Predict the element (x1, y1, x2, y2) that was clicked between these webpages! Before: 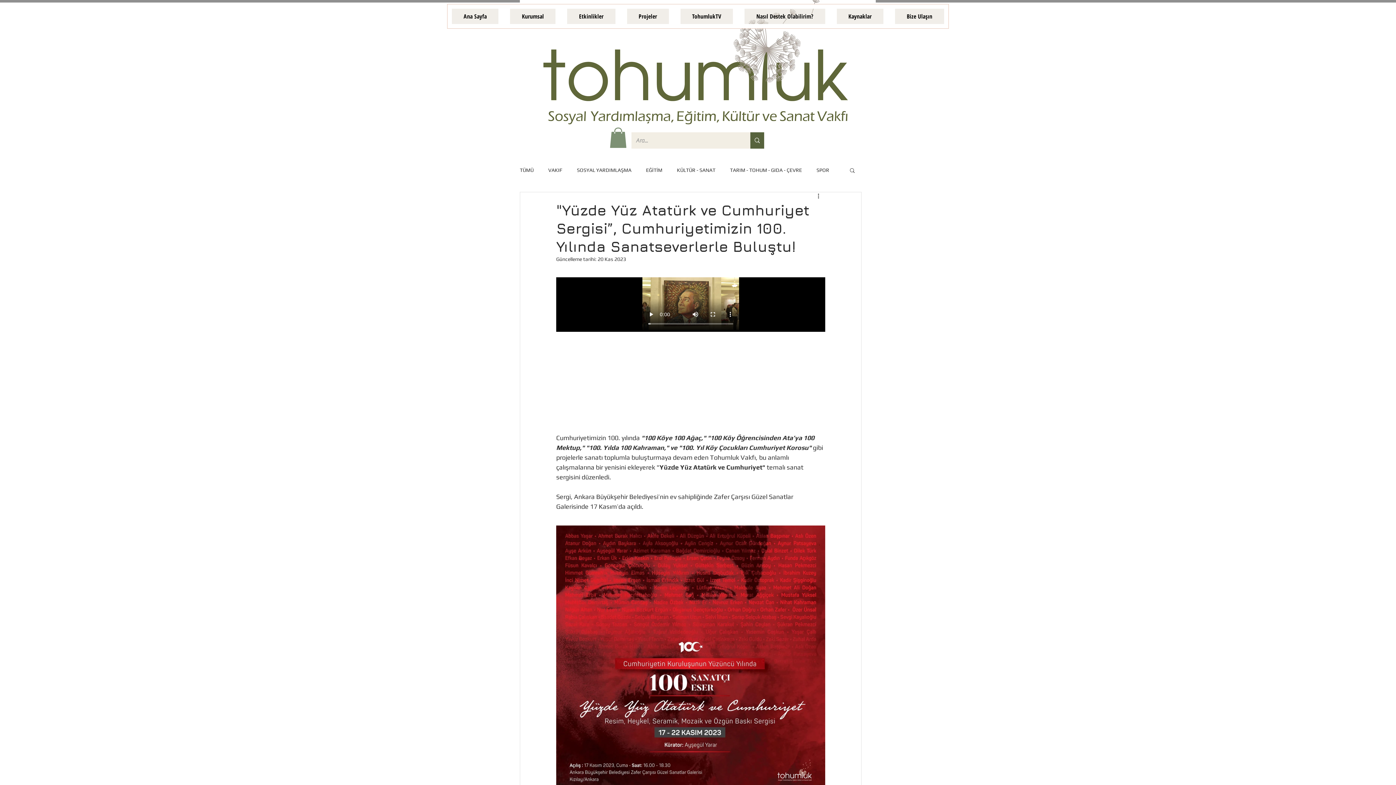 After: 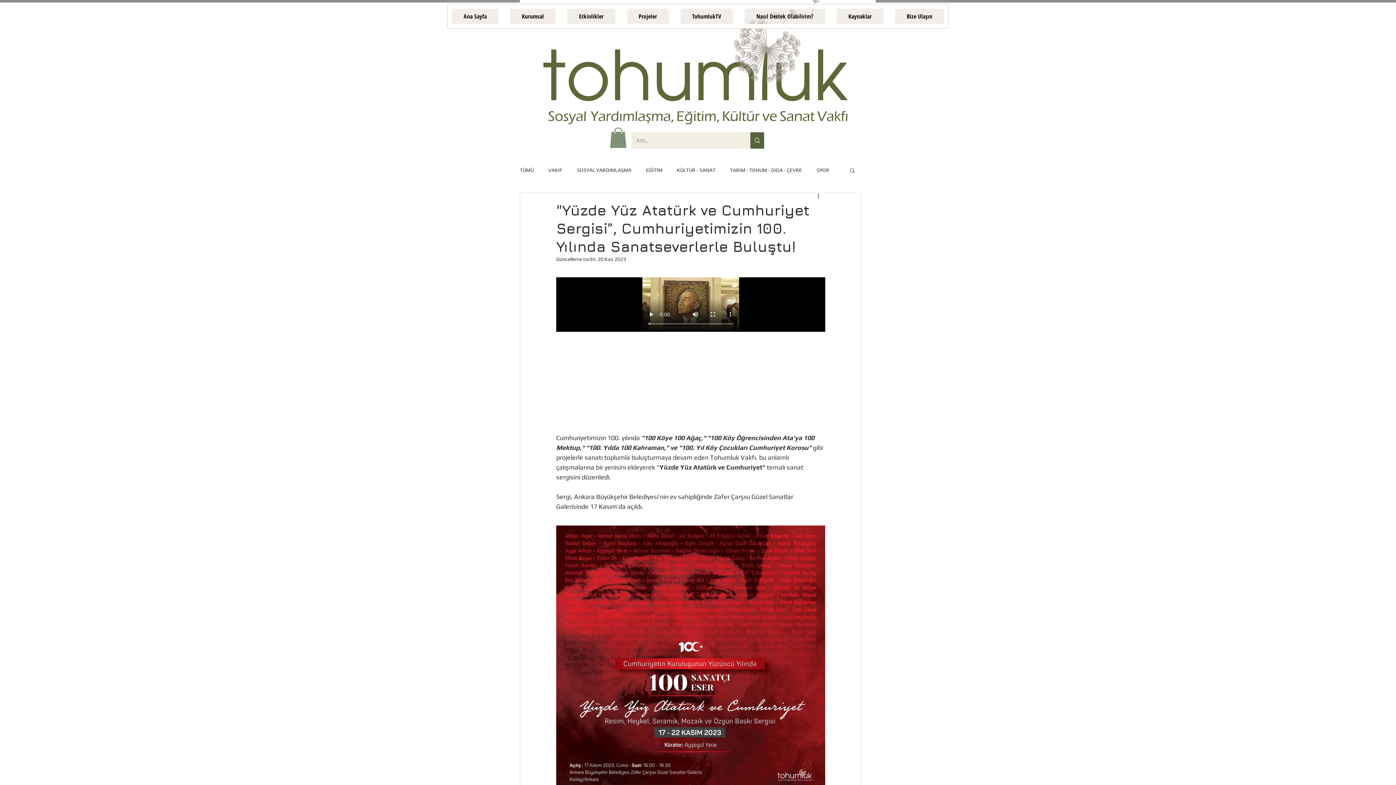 Action: bbox: (609, 127, 626, 148)